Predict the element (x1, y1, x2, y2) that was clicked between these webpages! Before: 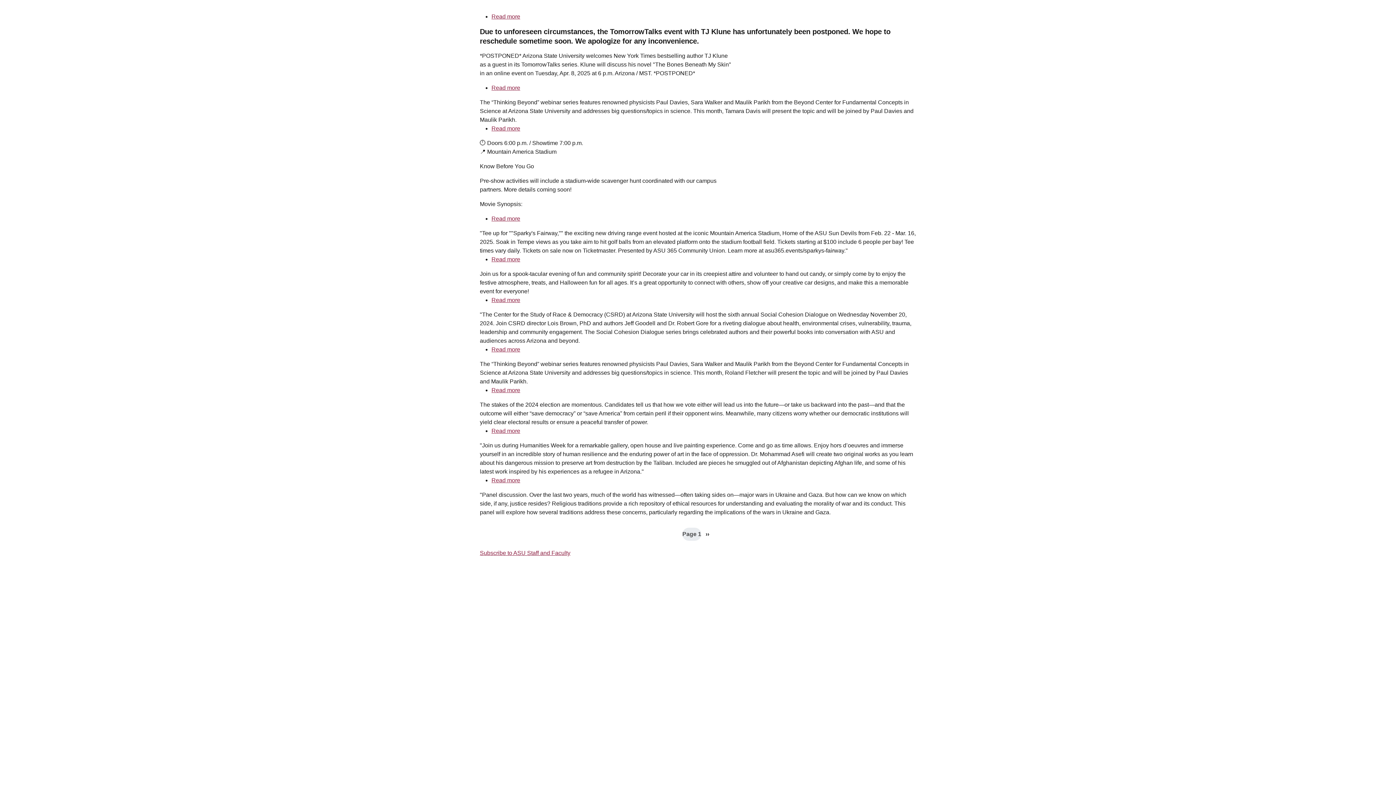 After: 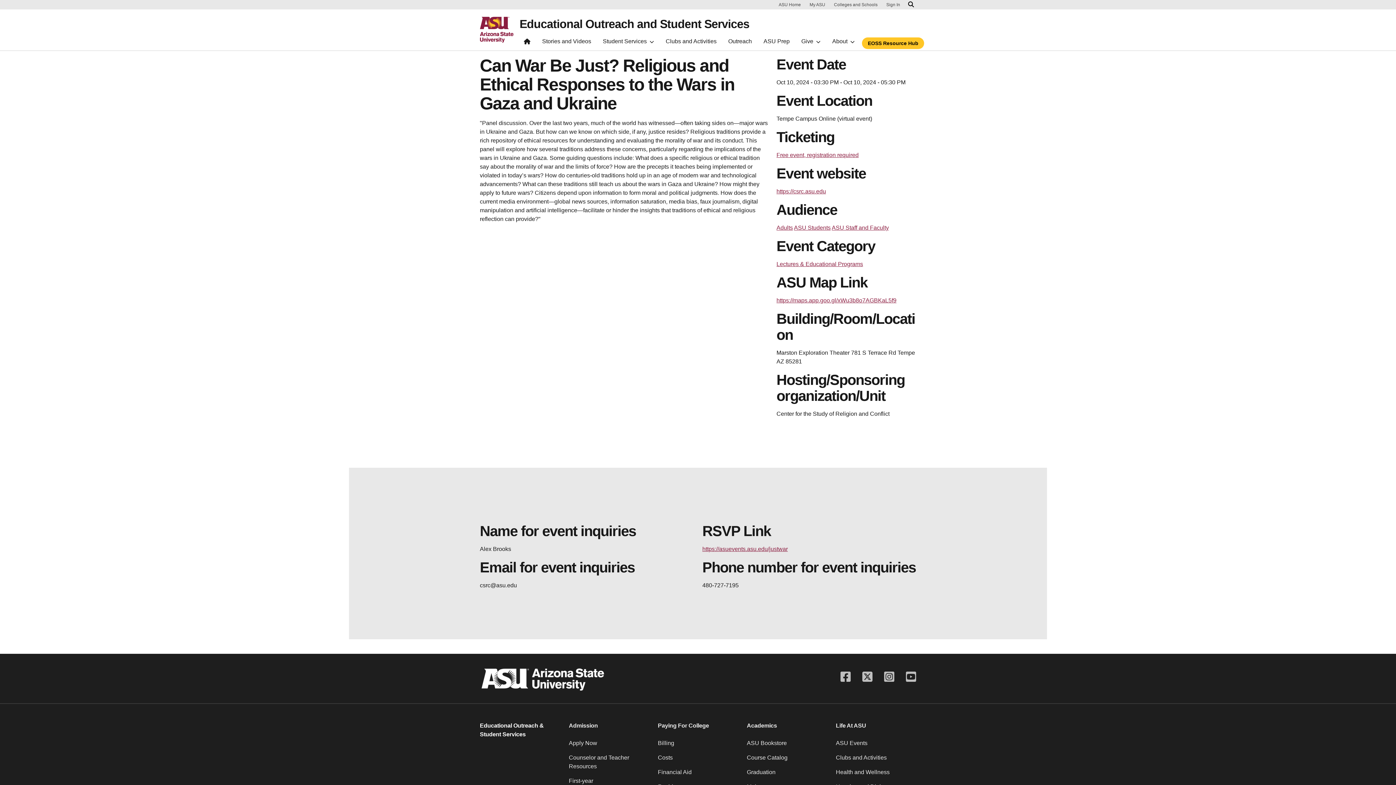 Action: label: Read more
about Can War Be Just? Religious and Ethical Responses to the Wars in Gaza and Ukraine bbox: (491, 477, 520, 483)